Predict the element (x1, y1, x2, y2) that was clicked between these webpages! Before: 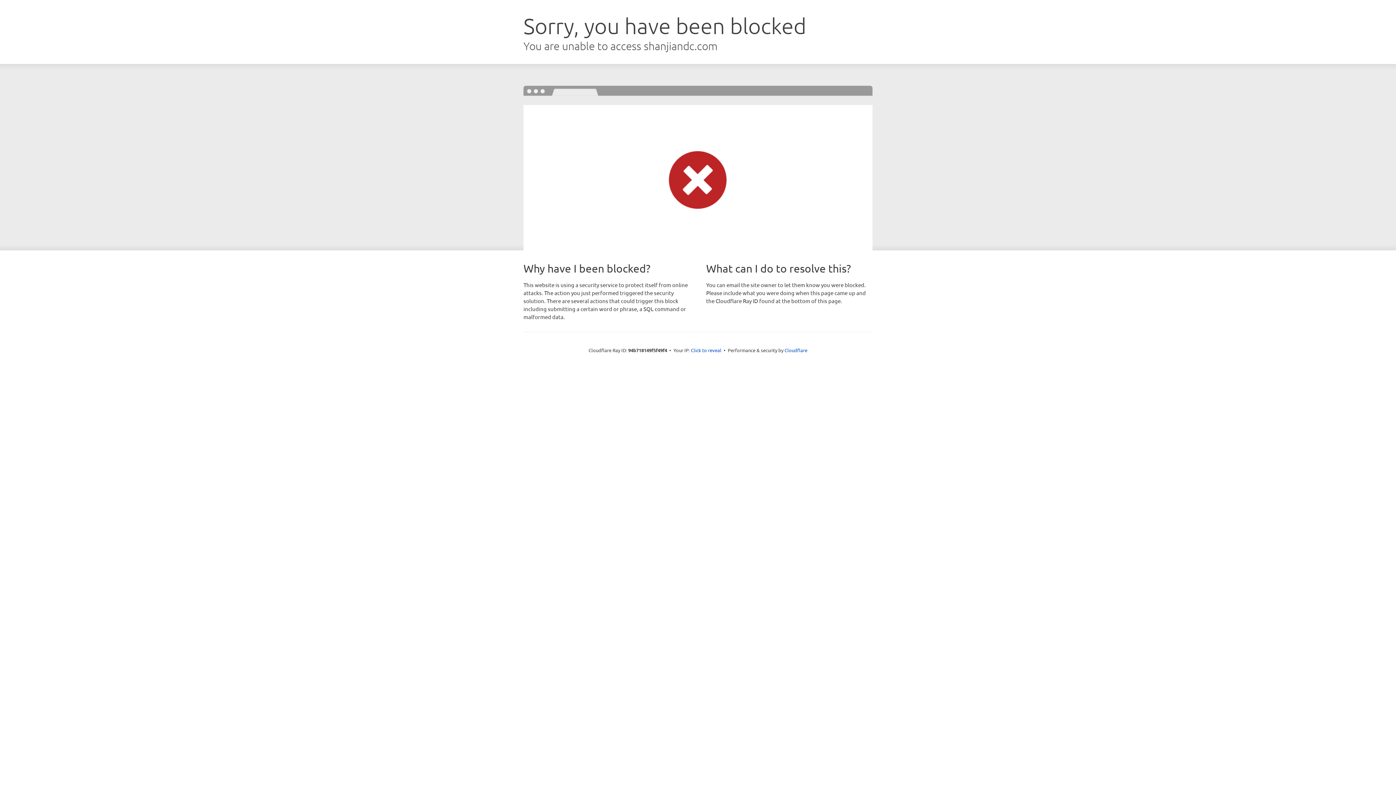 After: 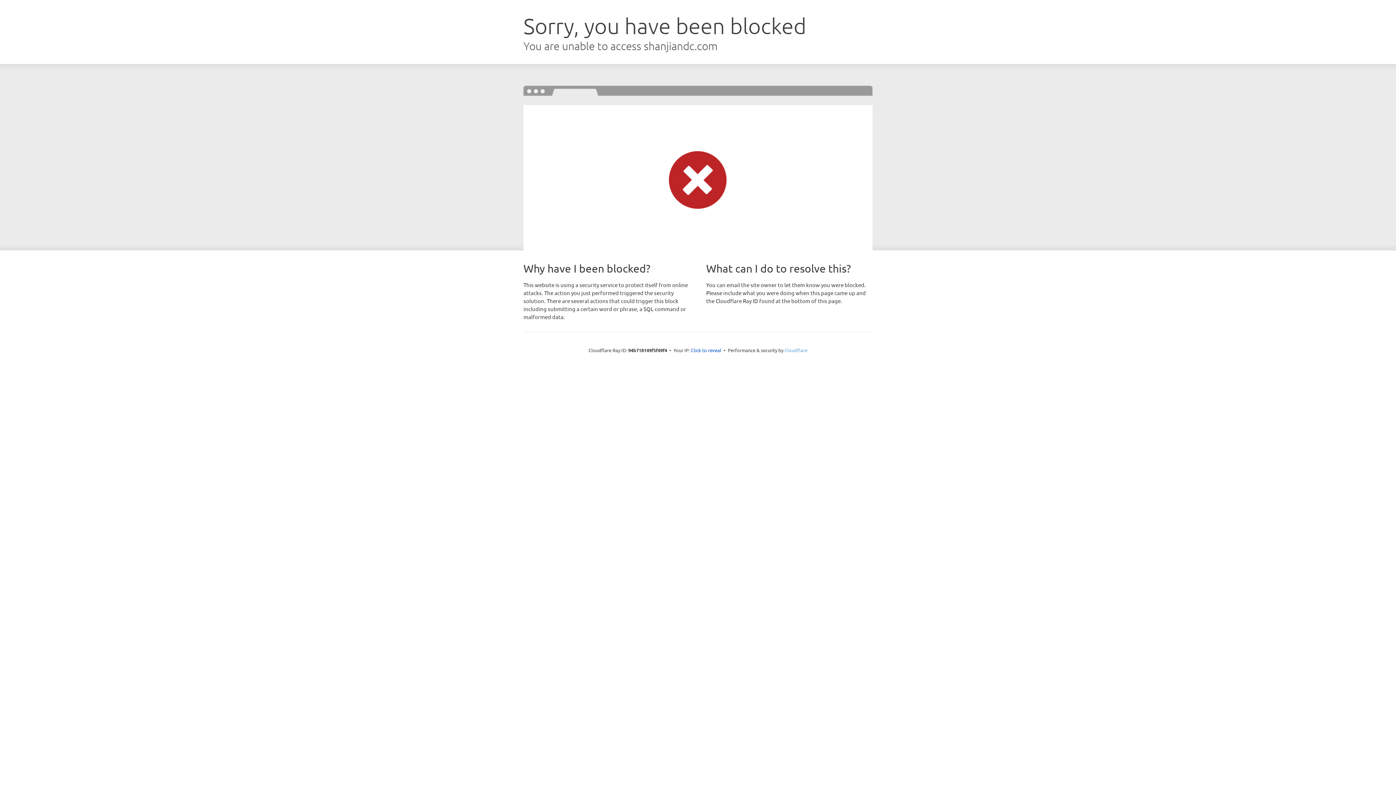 Action: bbox: (784, 347, 807, 353) label: Cloudflare